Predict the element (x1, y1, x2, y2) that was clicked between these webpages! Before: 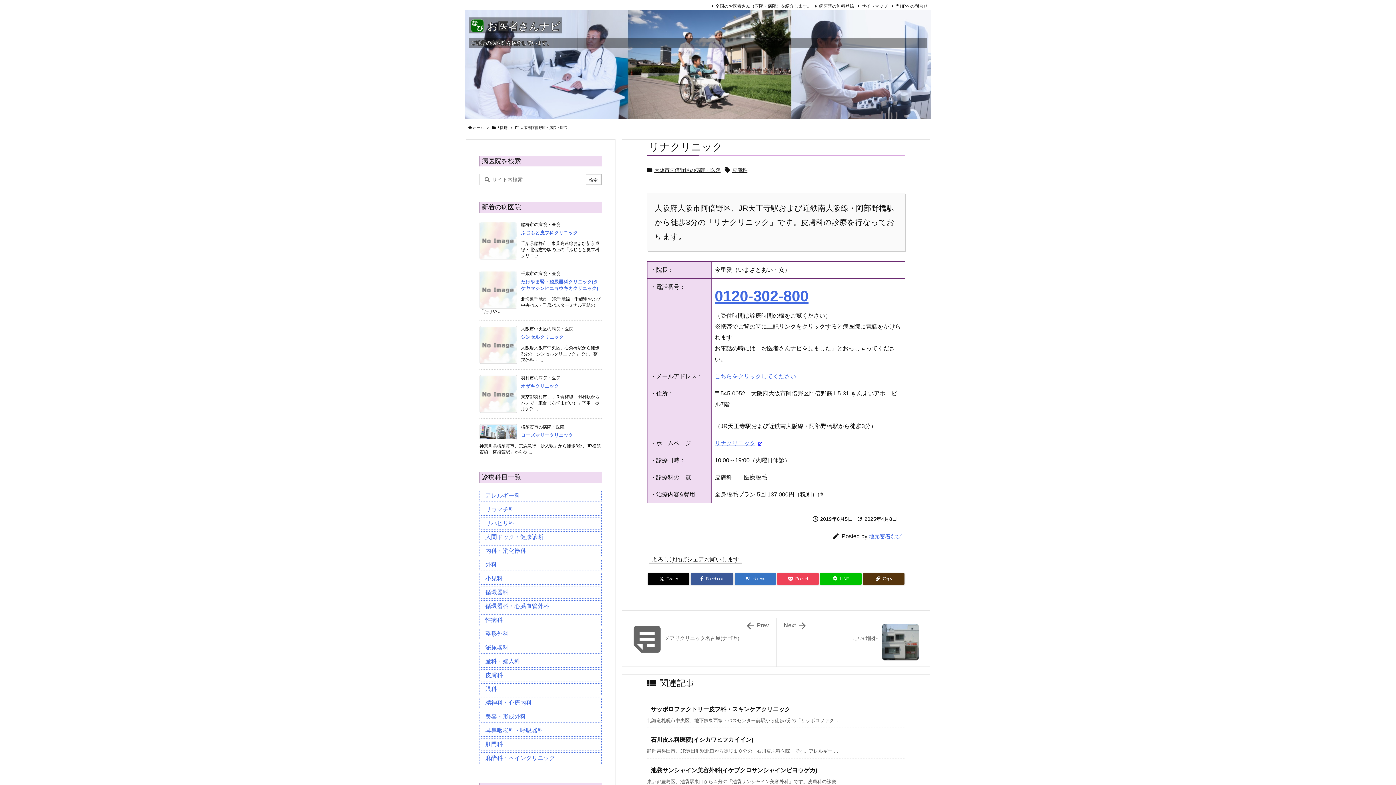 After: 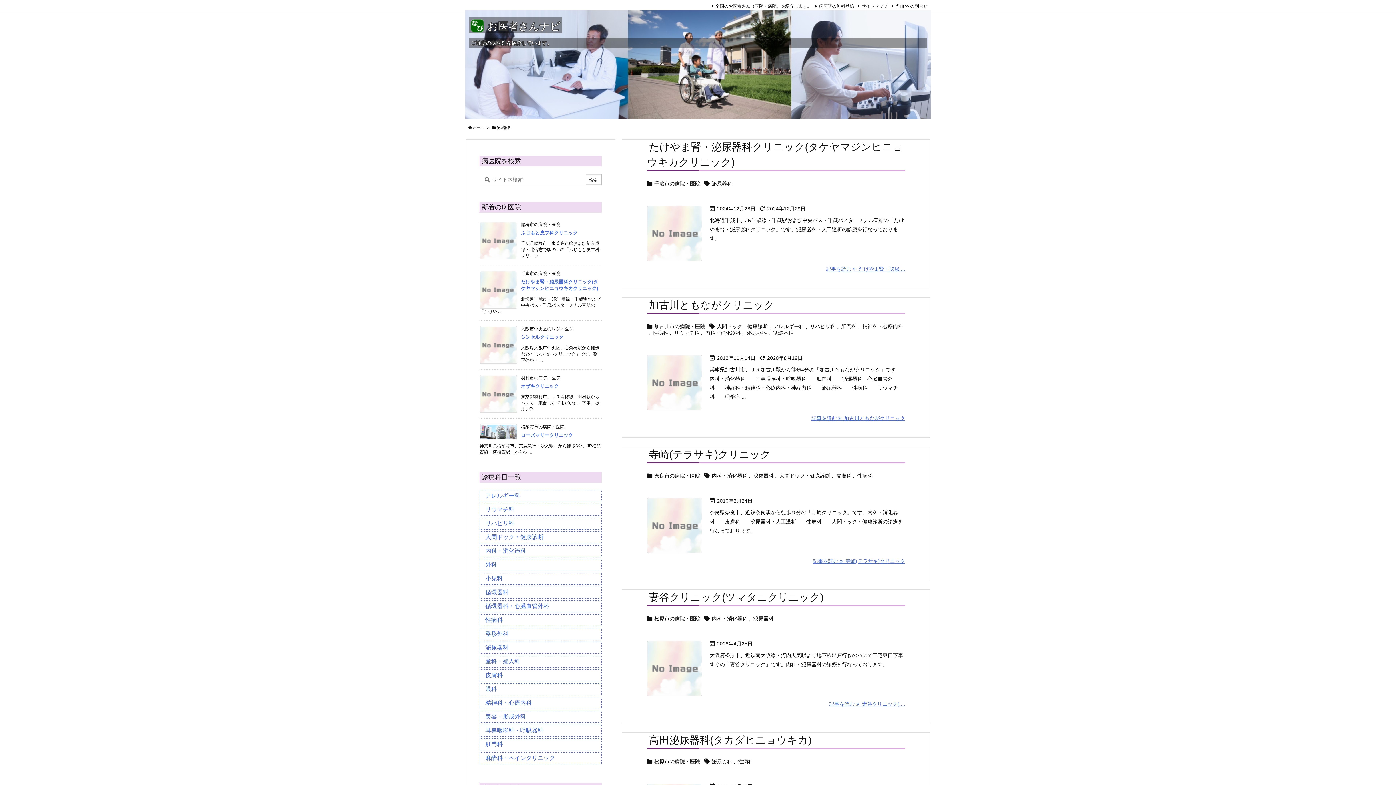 Action: label: 泌尿器科 (21個の項目) bbox: (479, 642, 601, 654)